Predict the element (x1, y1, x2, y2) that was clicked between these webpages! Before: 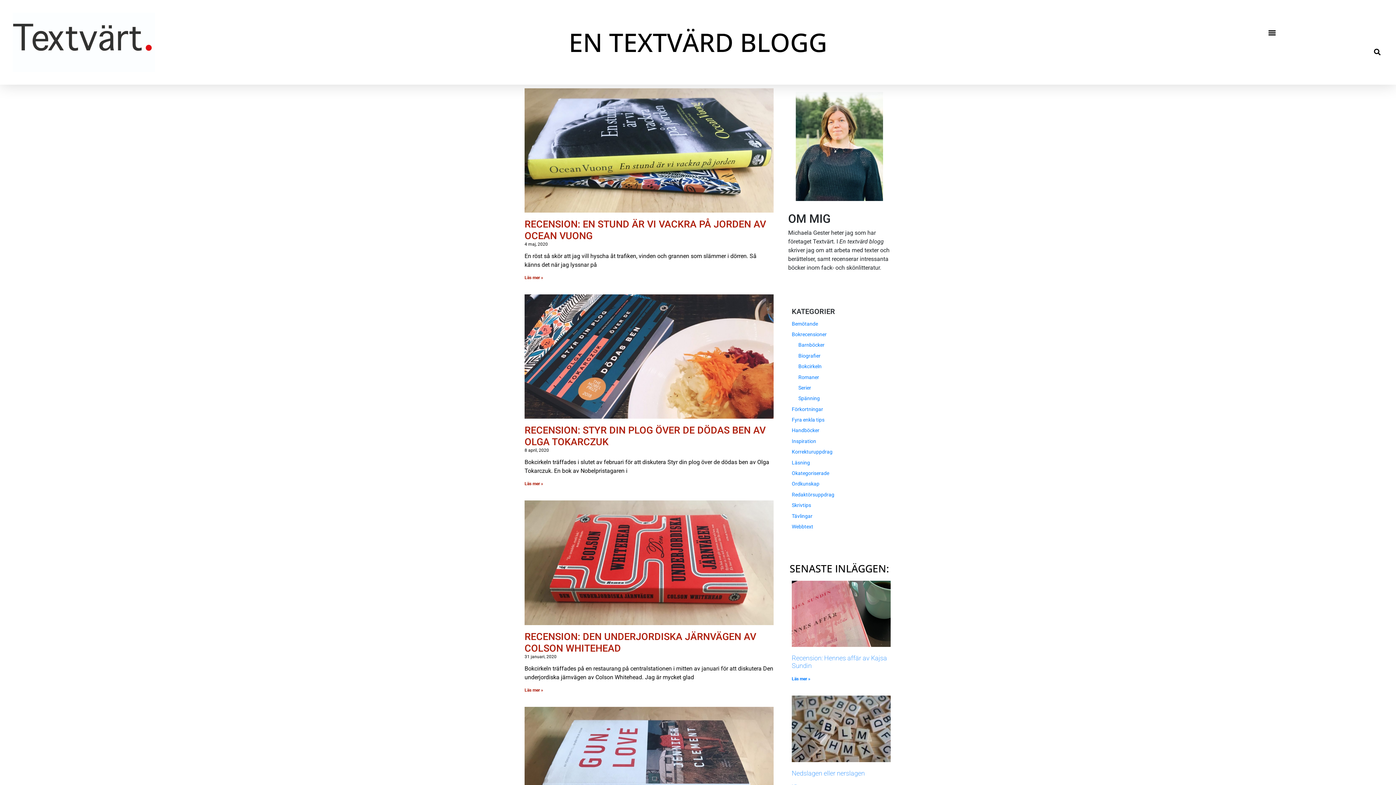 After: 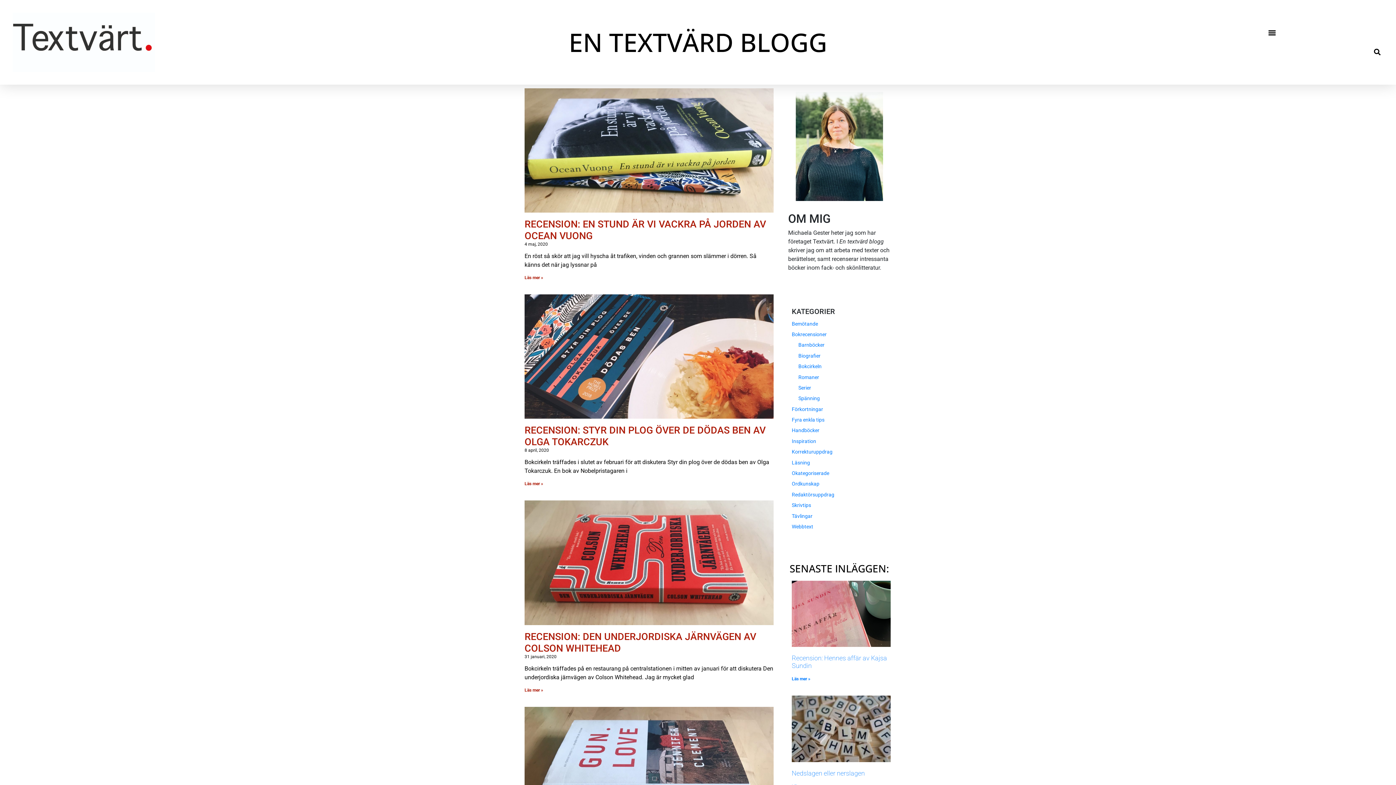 Action: label: Bokcirkeln bbox: (798, 363, 821, 369)